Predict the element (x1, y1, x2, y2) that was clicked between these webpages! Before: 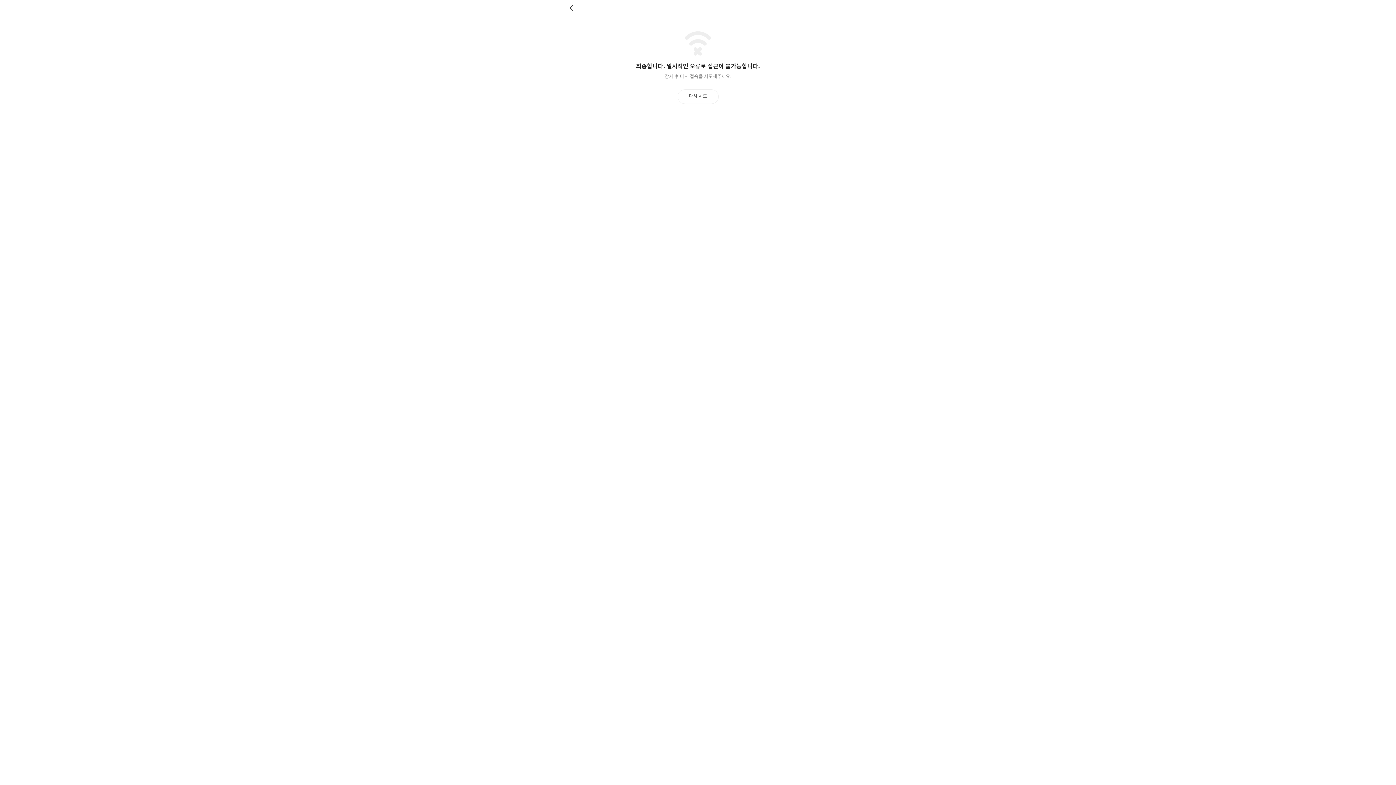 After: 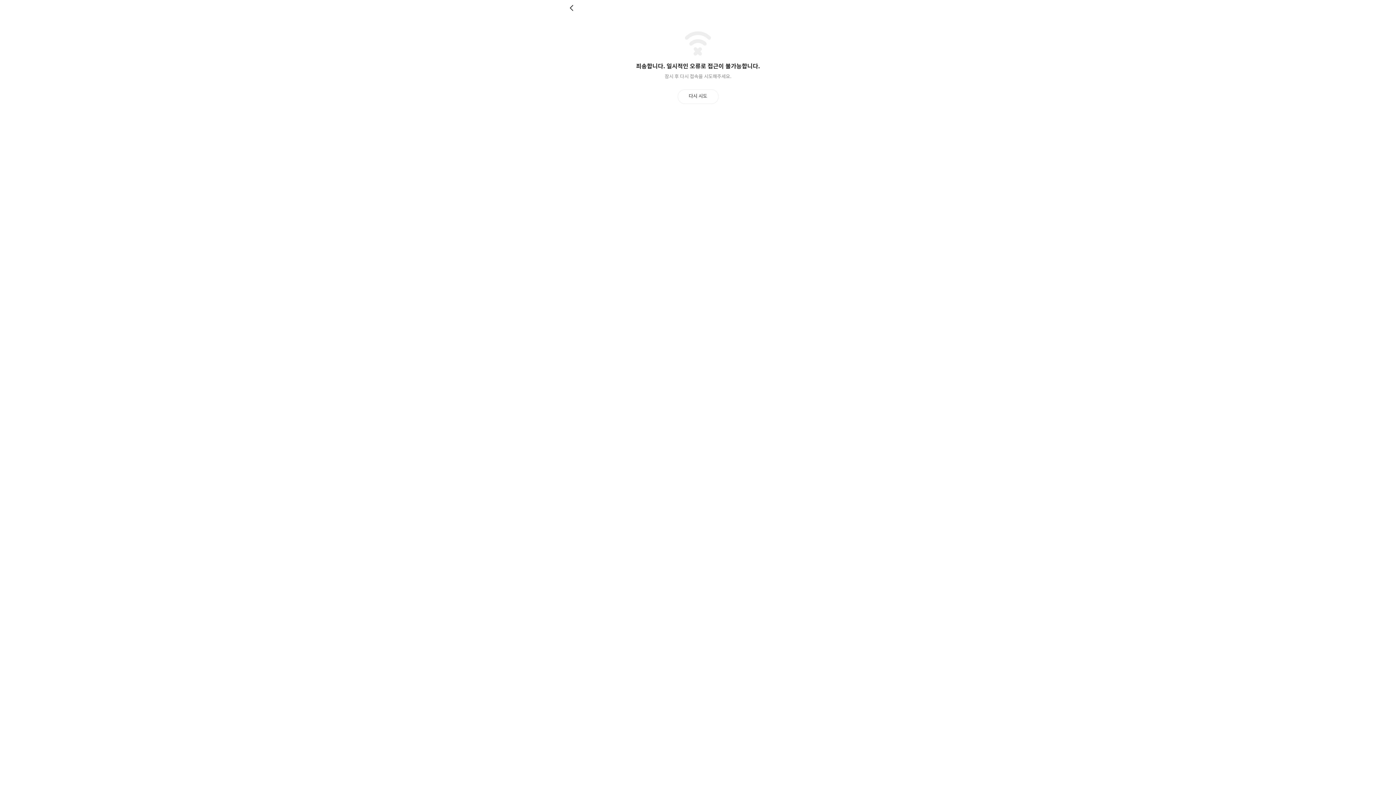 Action: label: 뒤로 bbox: (569, 4, 576, 11)